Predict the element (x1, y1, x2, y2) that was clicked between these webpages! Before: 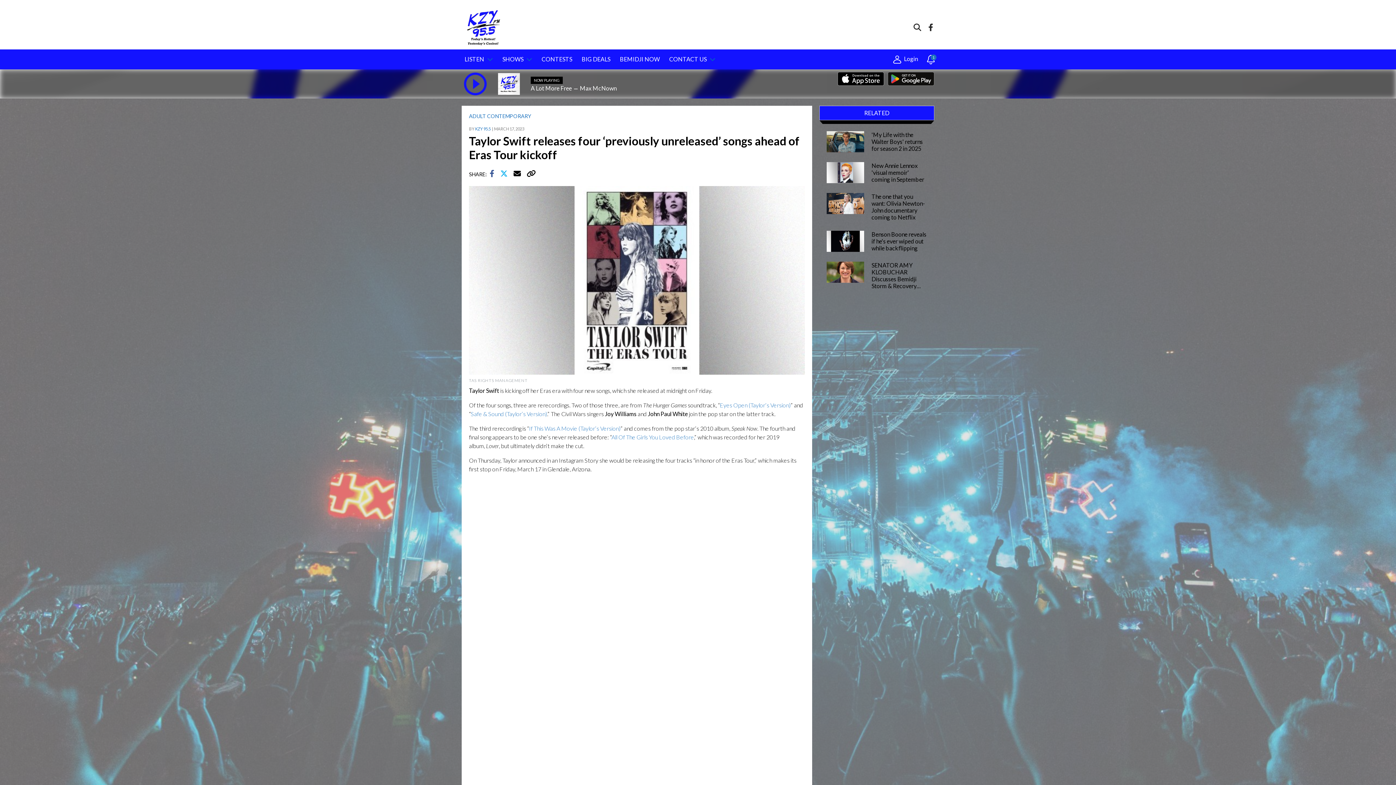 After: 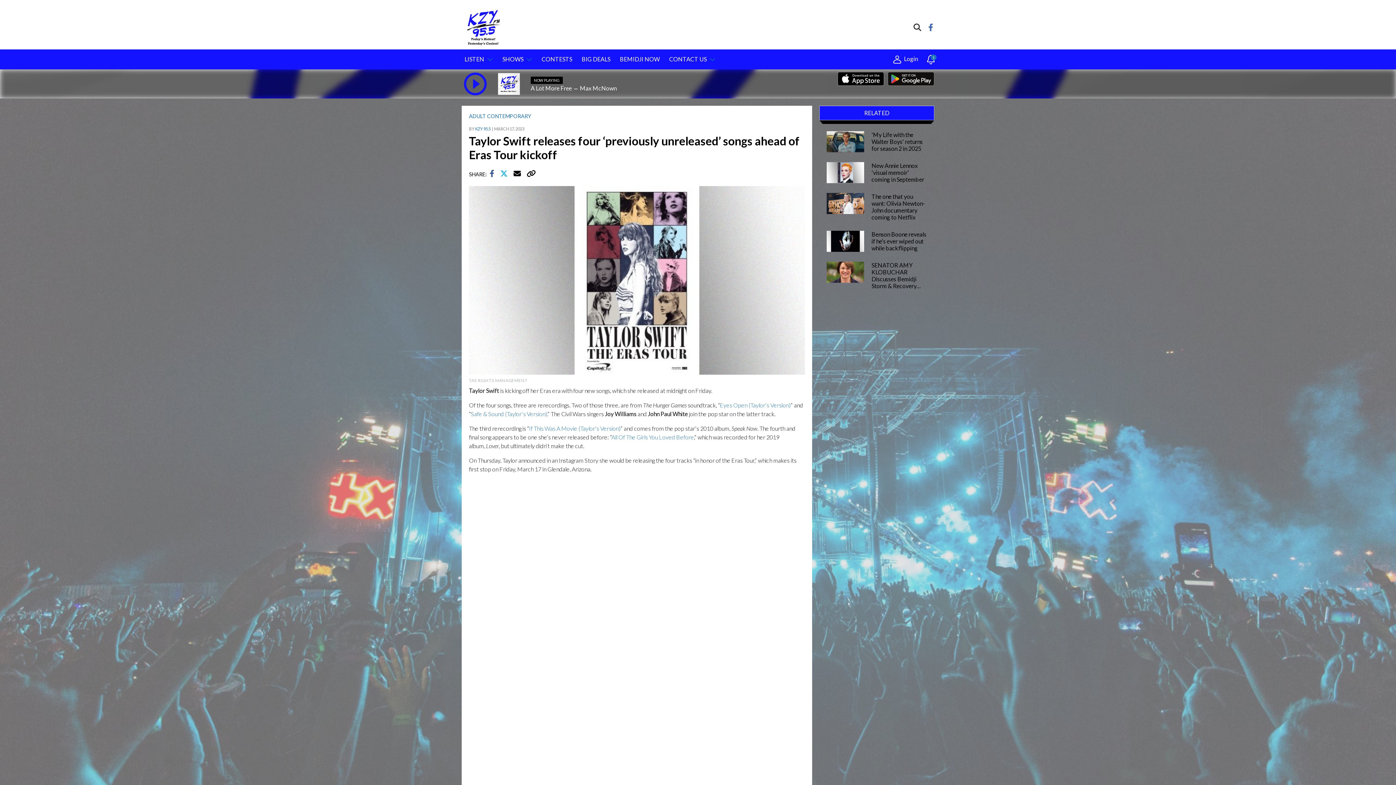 Action: bbox: (927, 24, 934, 31)